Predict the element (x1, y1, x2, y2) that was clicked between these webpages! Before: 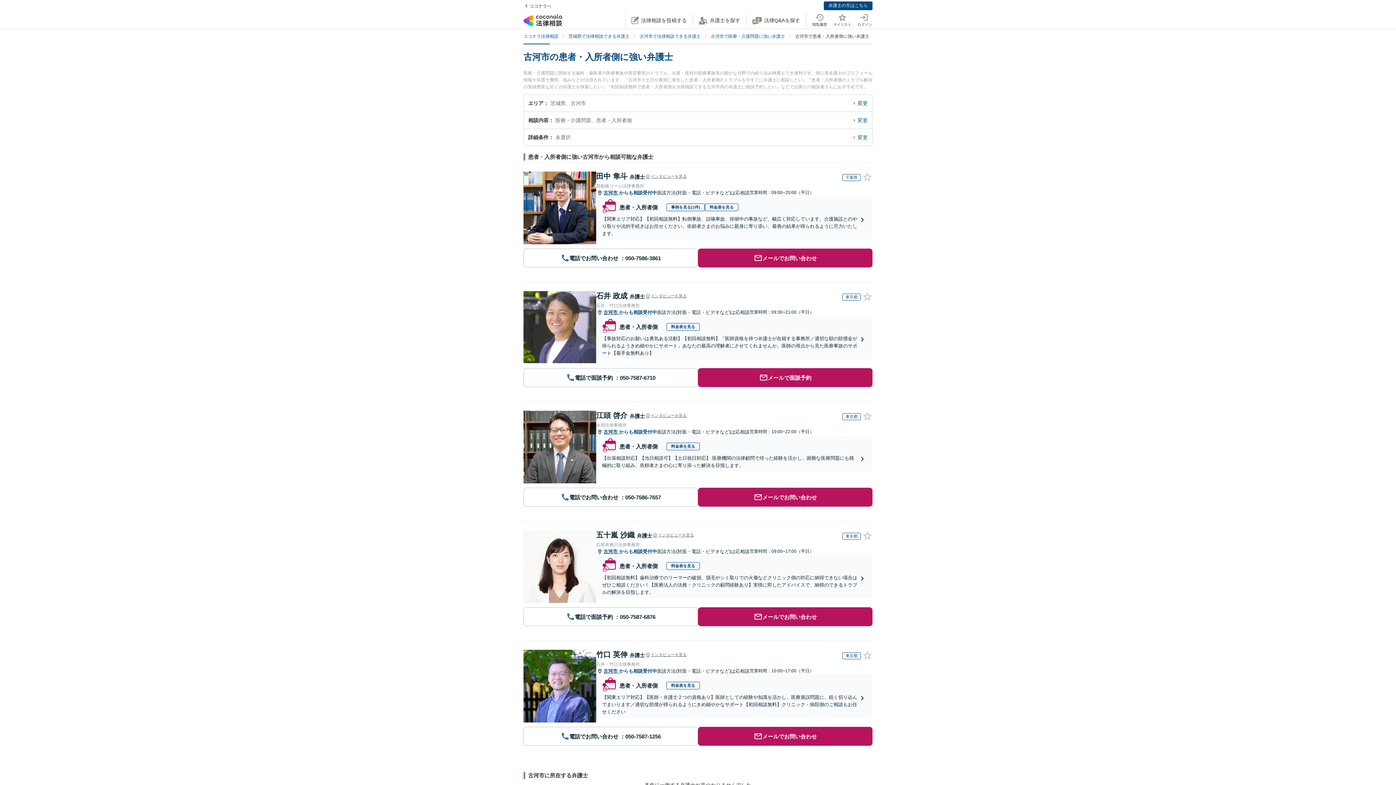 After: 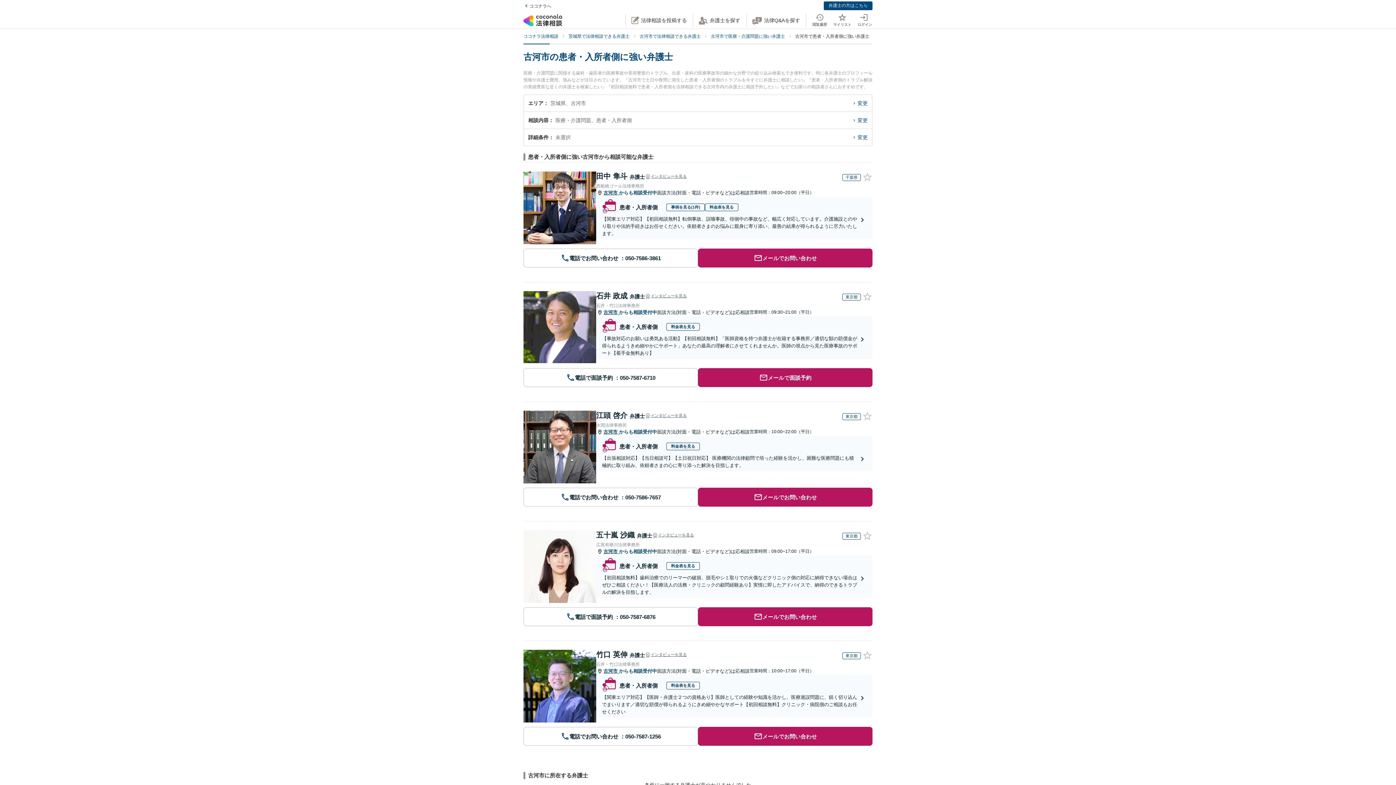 Action: bbox: (602, 335, 866, 357) label: 【事故対応のお願いは勇気ある活動】【初回相談無料】「医師資格を持つ弁護士が在籍する事務所／適切な額の賠償金が得られるようきめ細やかにサポート」あなたの最高の理解者にさせてくれませんか。医師の視点から見た医療事故のサポート【着手金無料あり】